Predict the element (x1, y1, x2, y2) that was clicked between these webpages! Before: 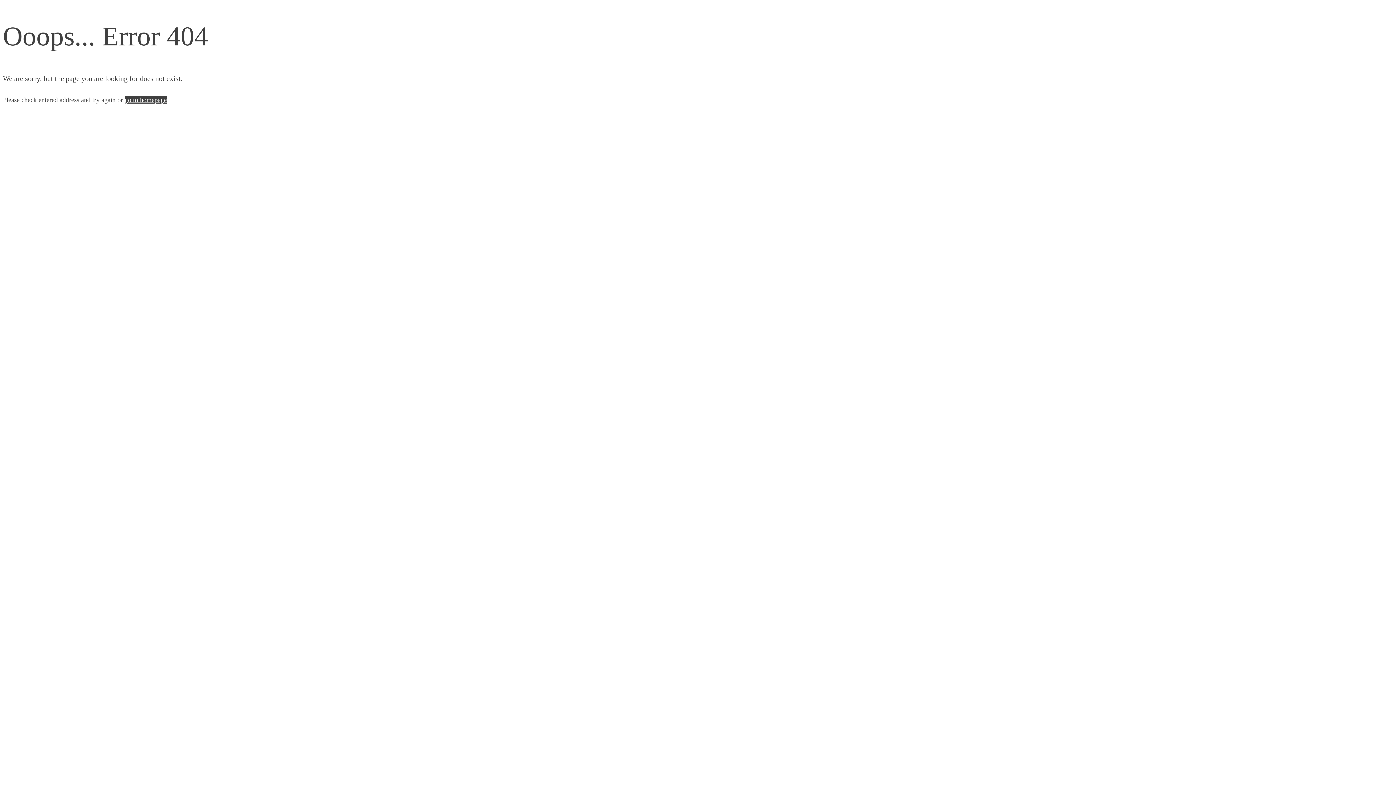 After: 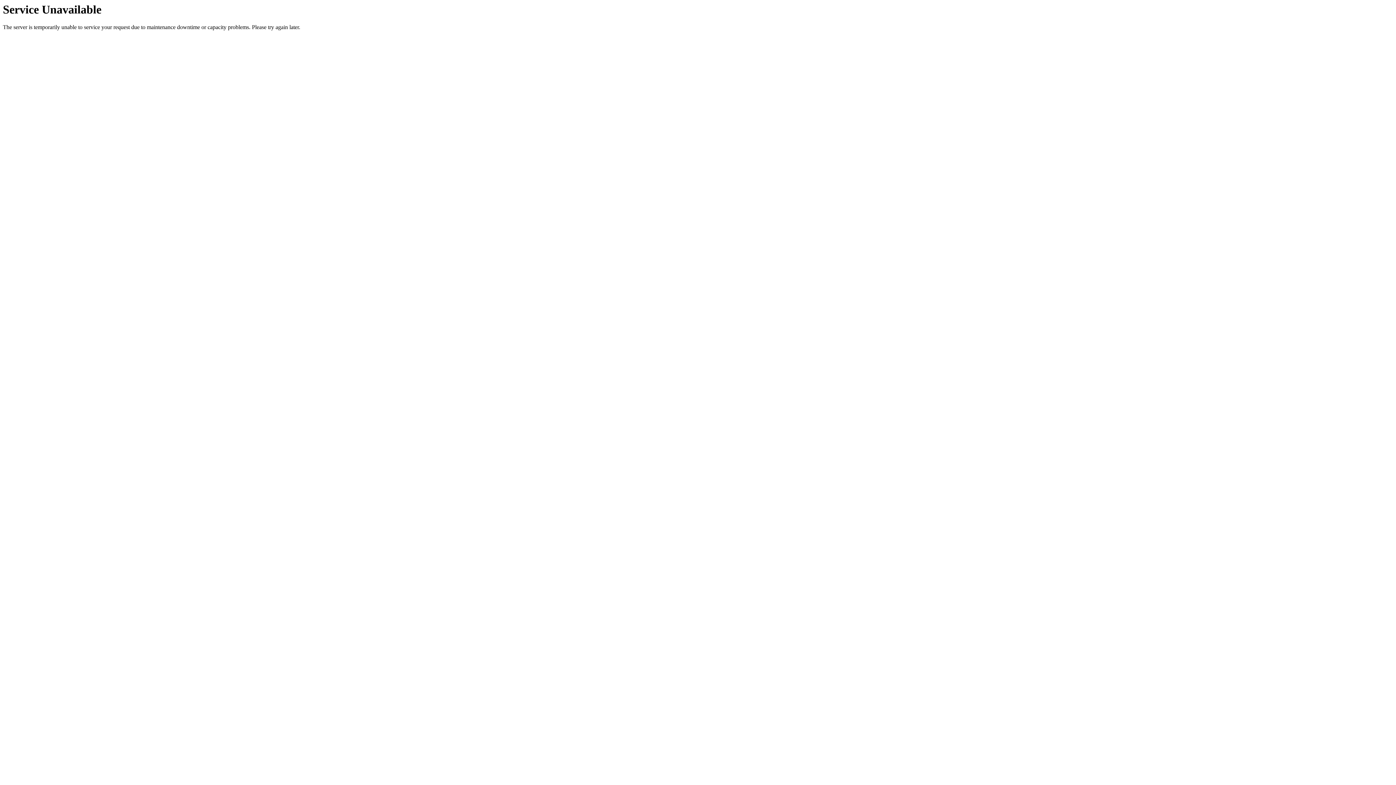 Action: label: go to homepage bbox: (124, 96, 166, 103)